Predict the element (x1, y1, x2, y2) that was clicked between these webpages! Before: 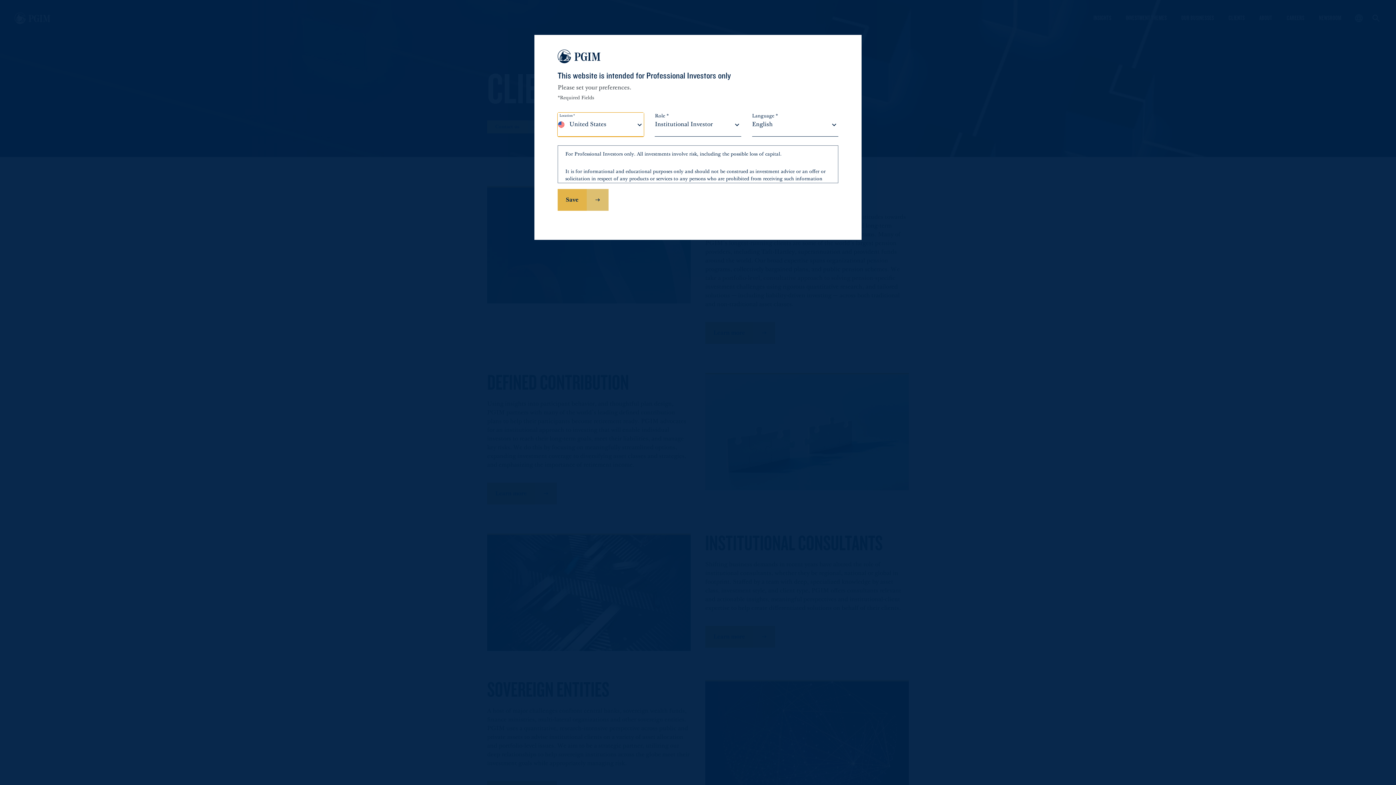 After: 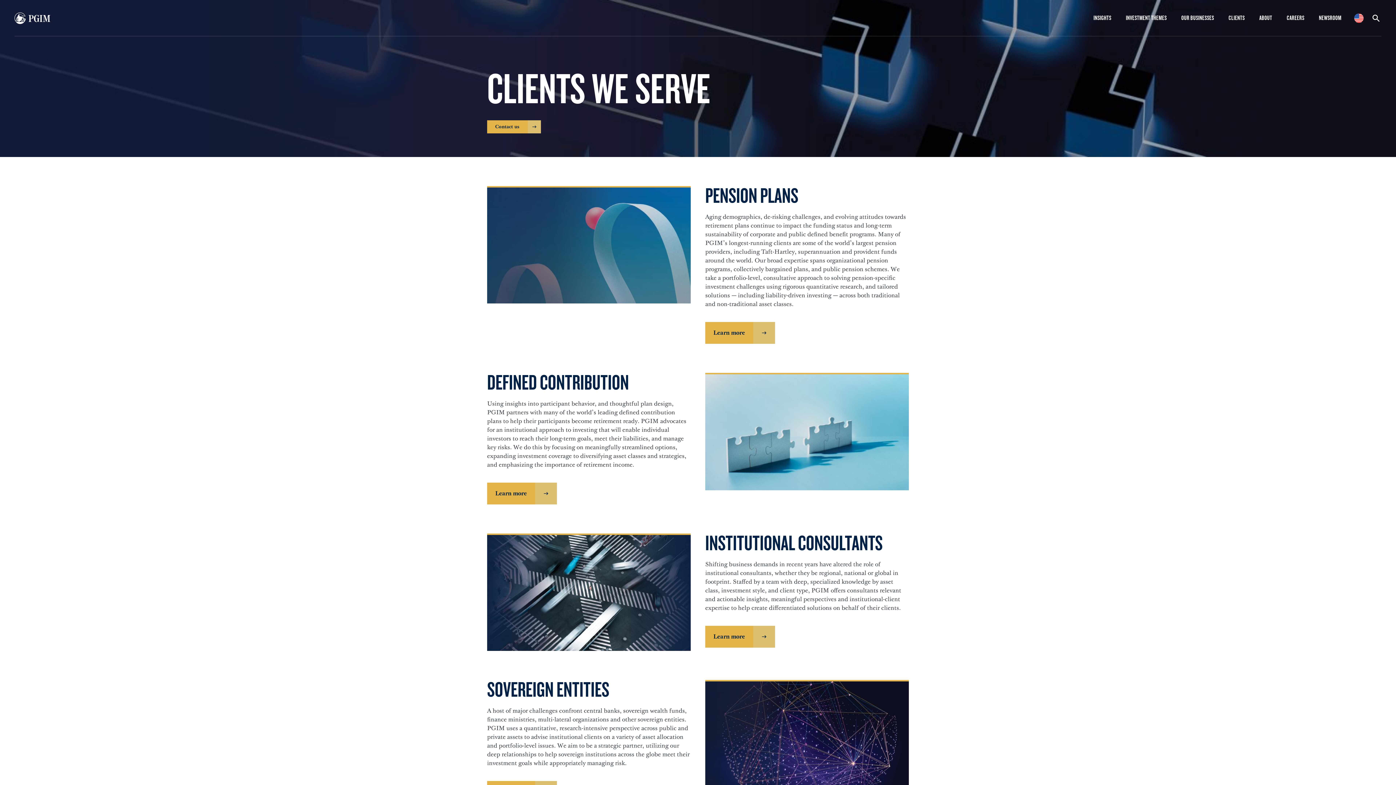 Action: label: Save bbox: (557, 189, 608, 210)